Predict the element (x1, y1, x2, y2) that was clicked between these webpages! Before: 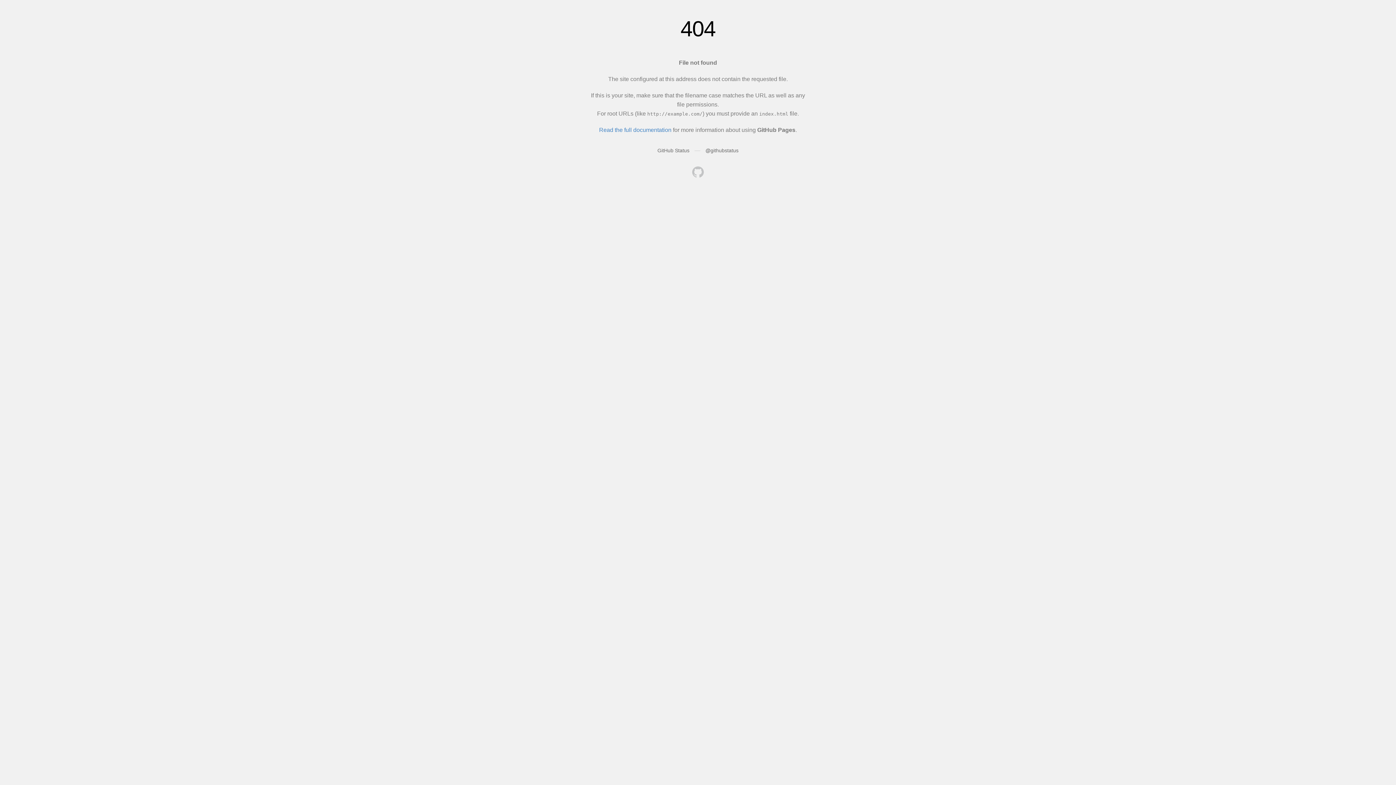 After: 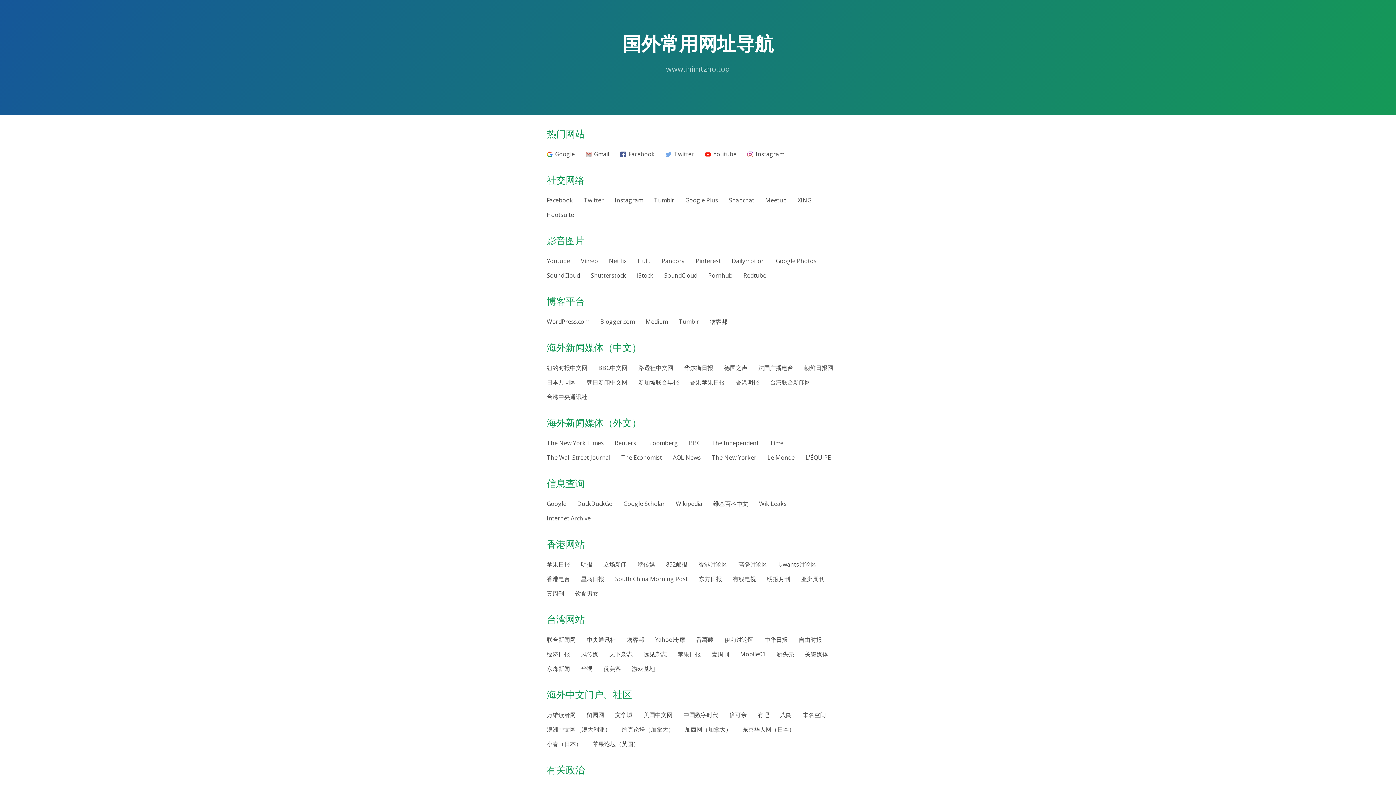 Action: bbox: (692, 166, 704, 179)